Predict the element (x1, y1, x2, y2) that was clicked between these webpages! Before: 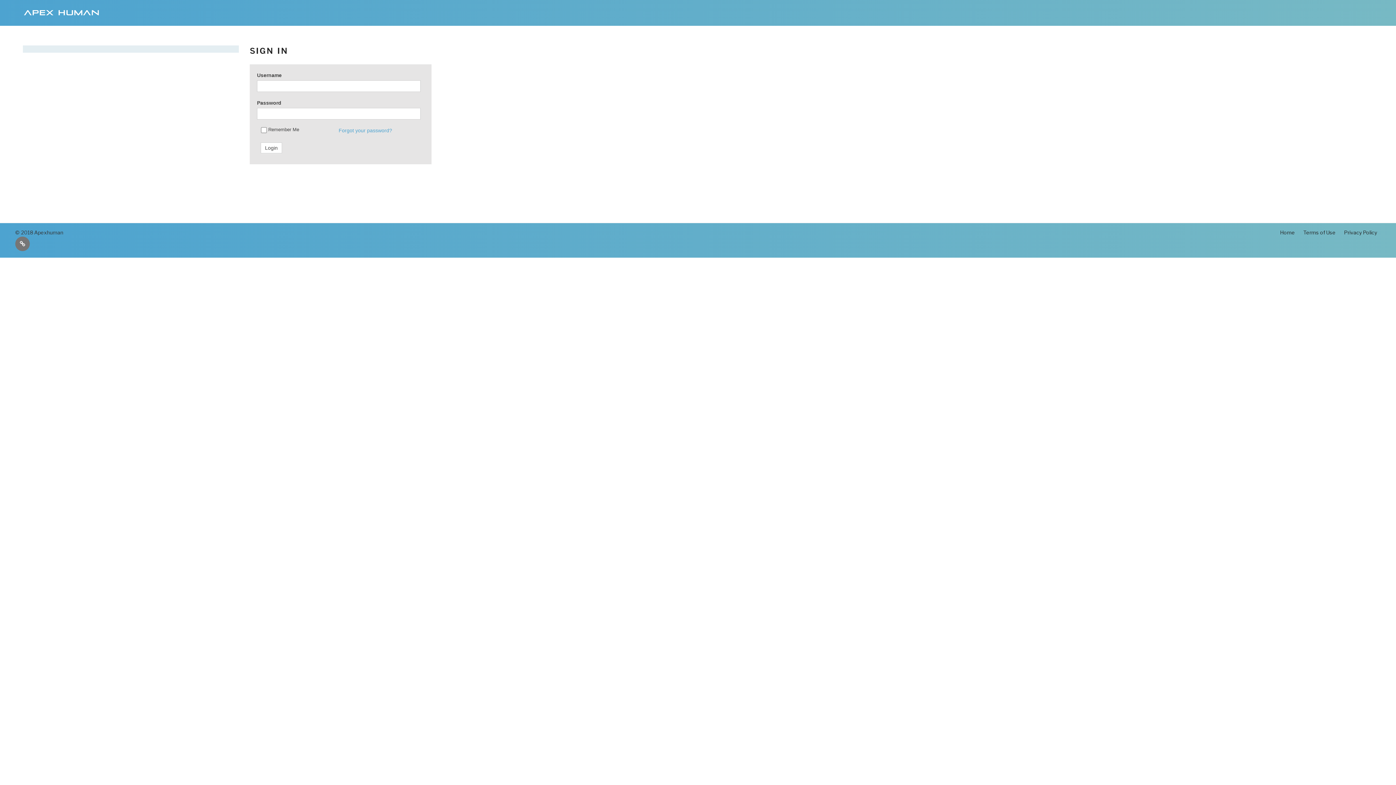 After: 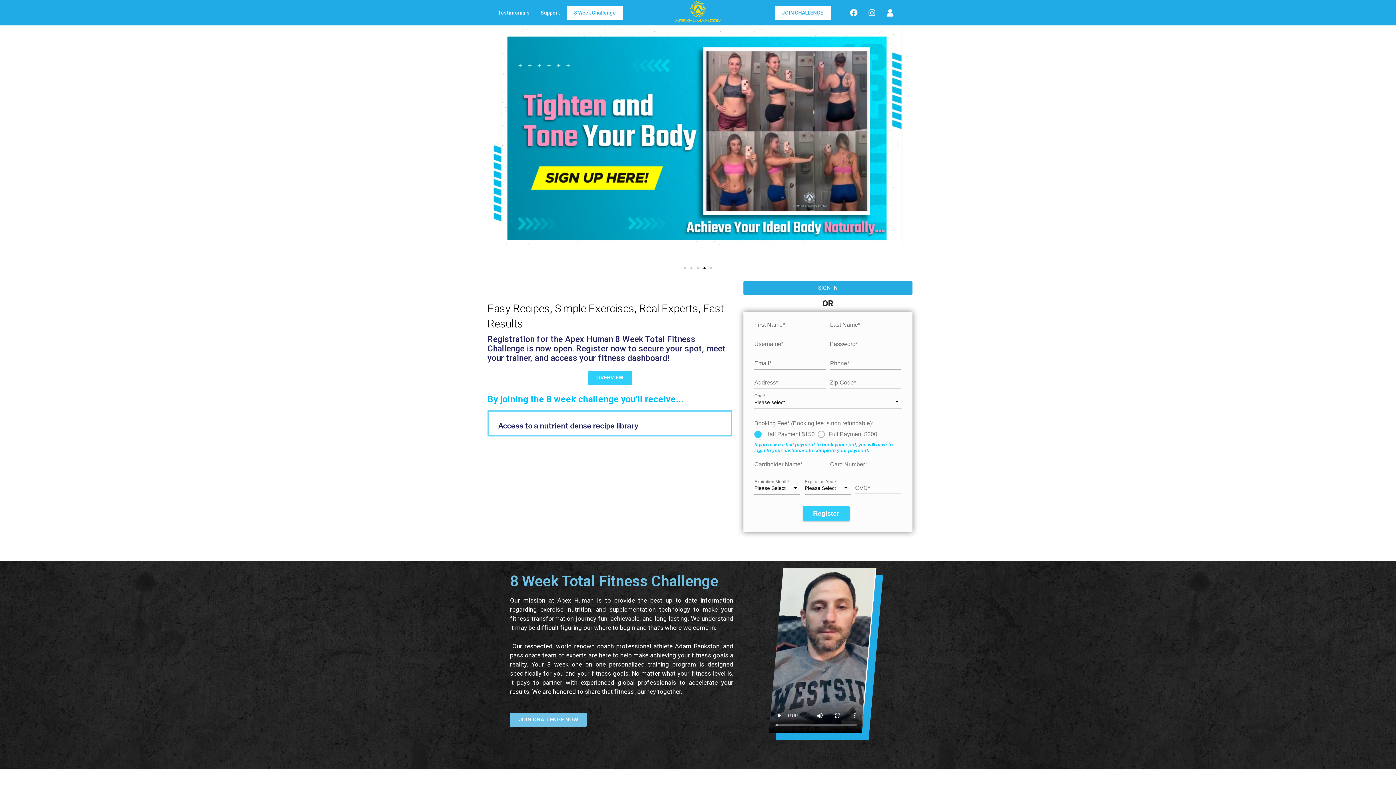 Action: label: Apex Human bbox: (24, 8, 100, 17)